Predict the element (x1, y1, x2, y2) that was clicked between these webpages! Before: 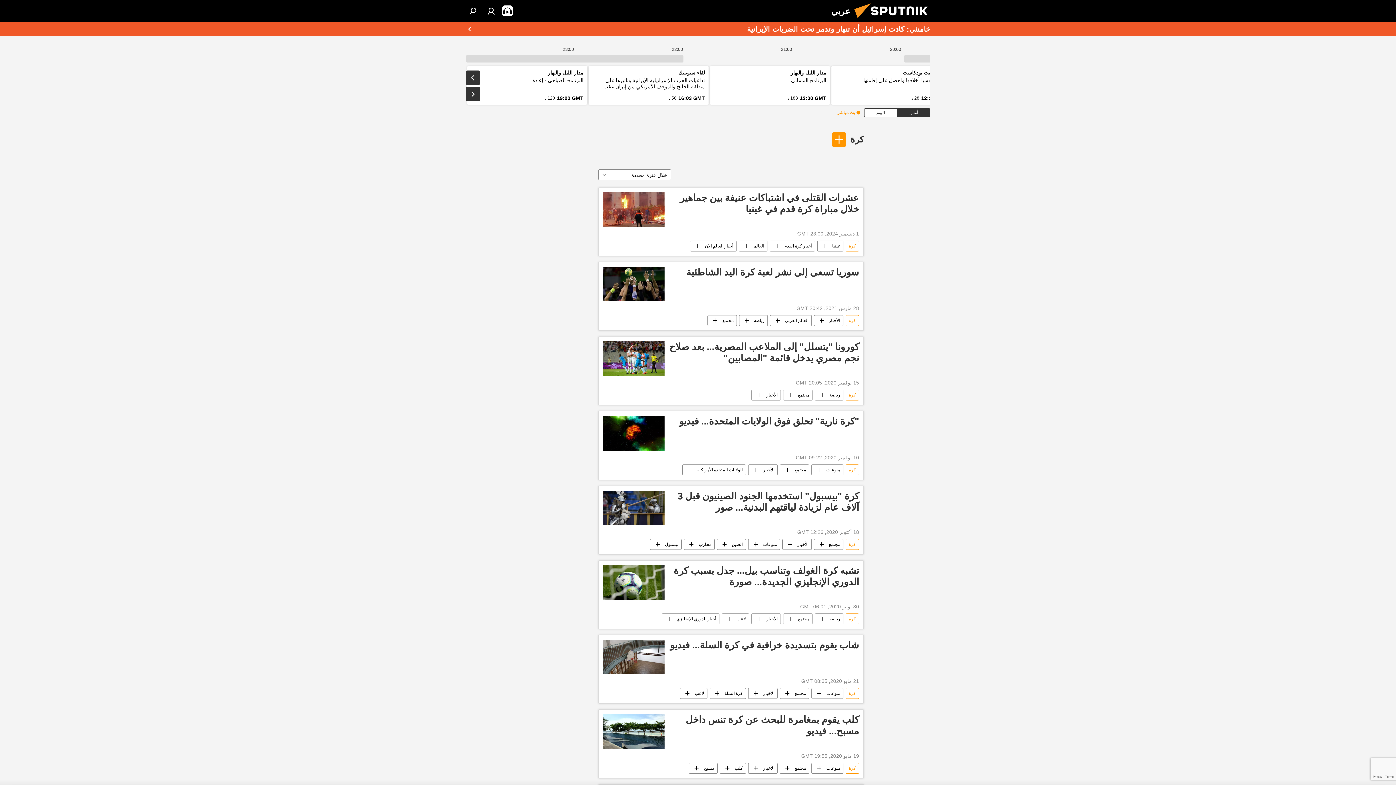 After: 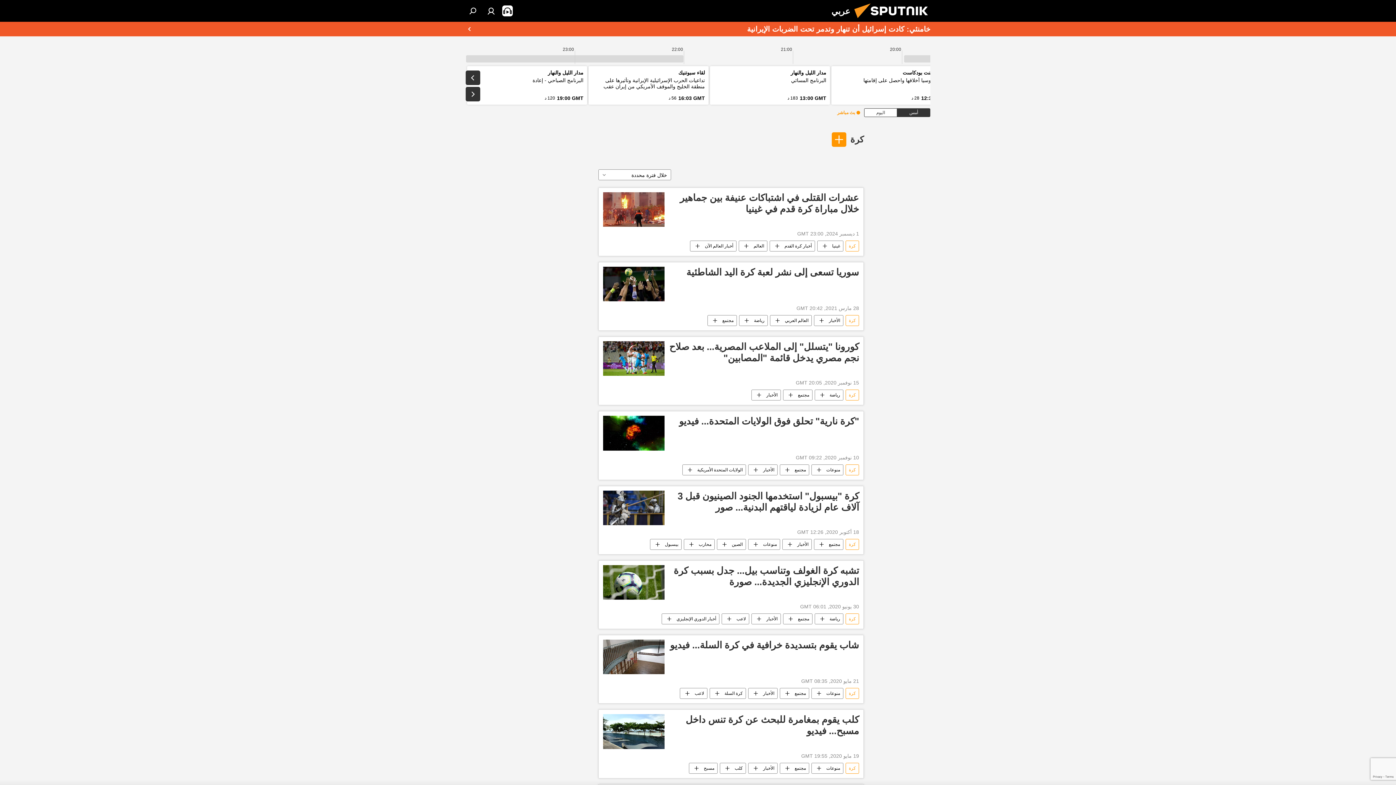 Action: bbox: (846, 763, 858, 774) label: كرة